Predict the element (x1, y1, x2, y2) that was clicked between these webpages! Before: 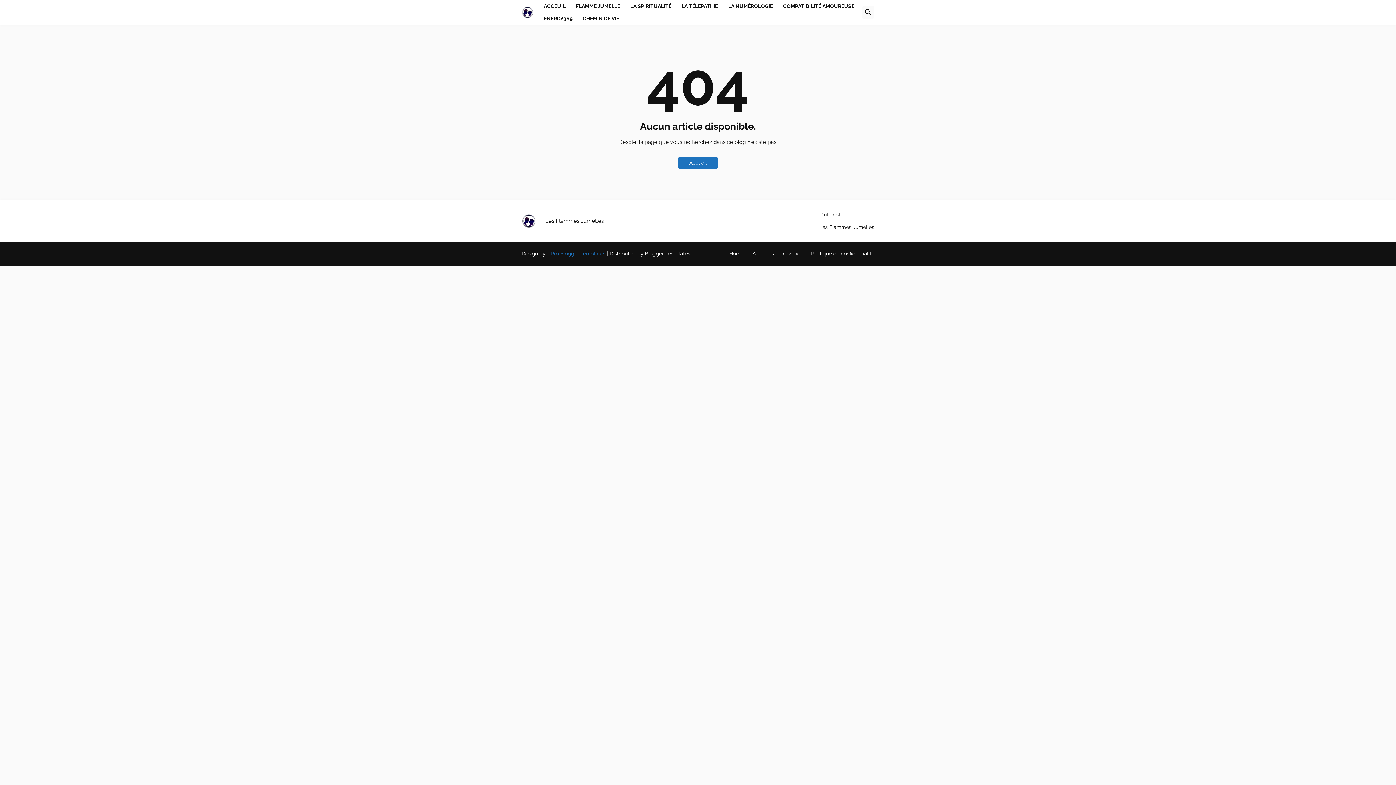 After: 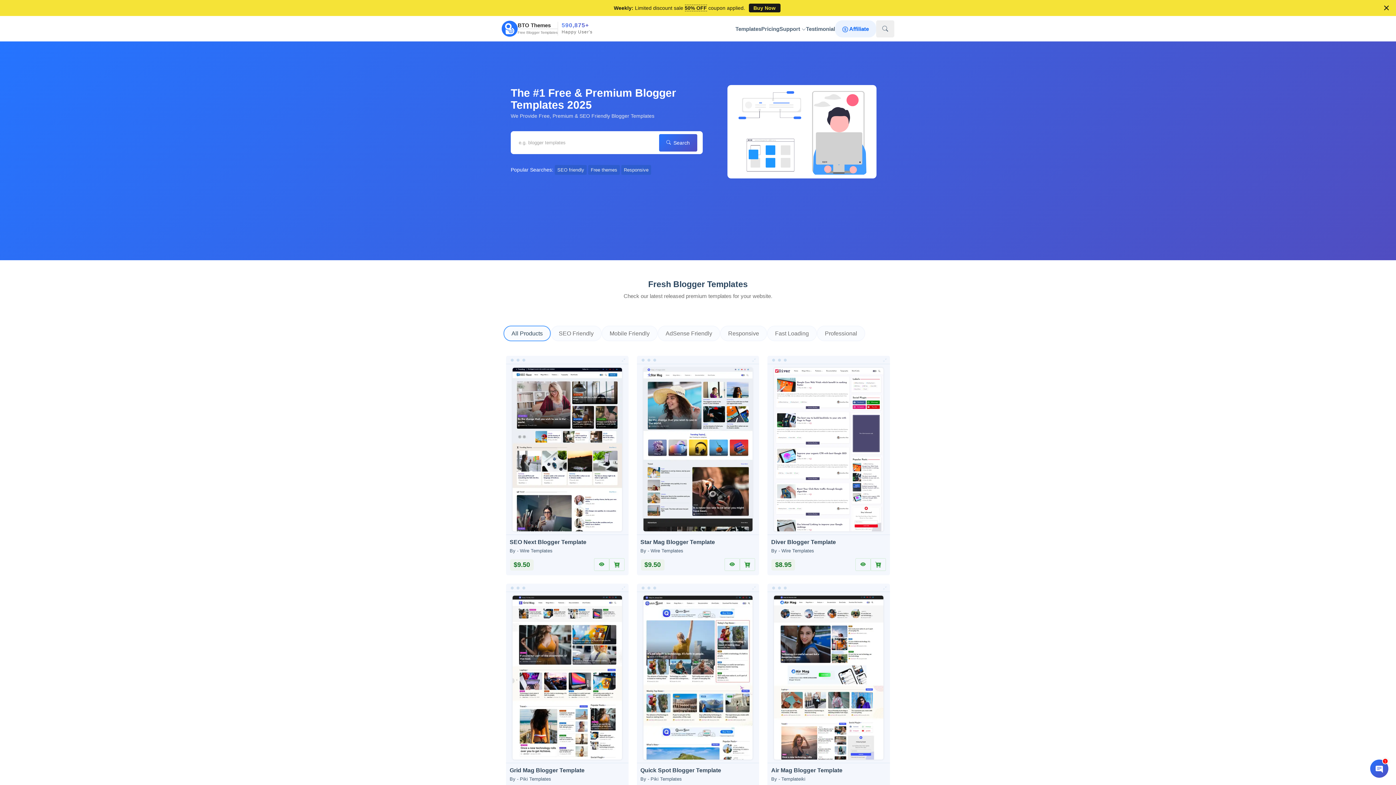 Action: label: Blogger Templates bbox: (645, 250, 690, 256)